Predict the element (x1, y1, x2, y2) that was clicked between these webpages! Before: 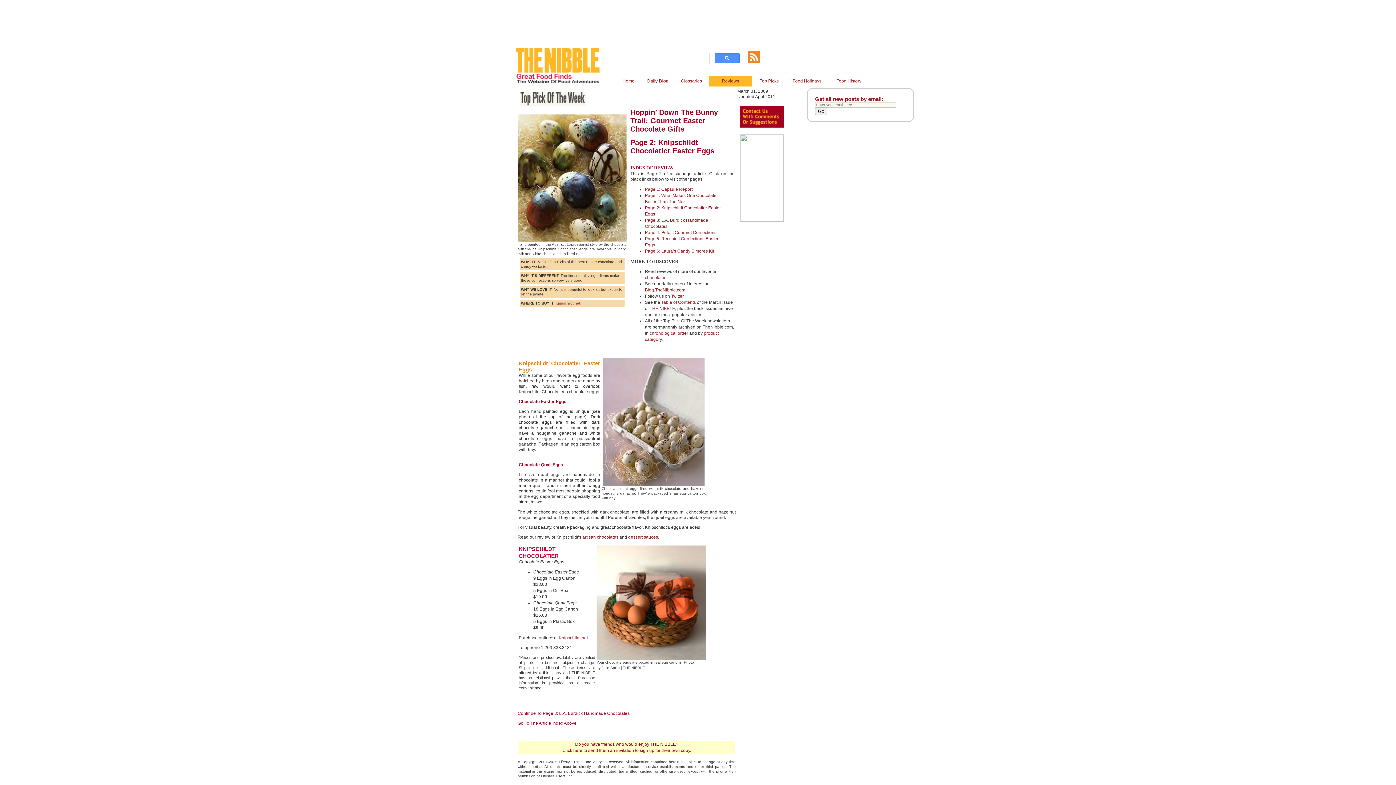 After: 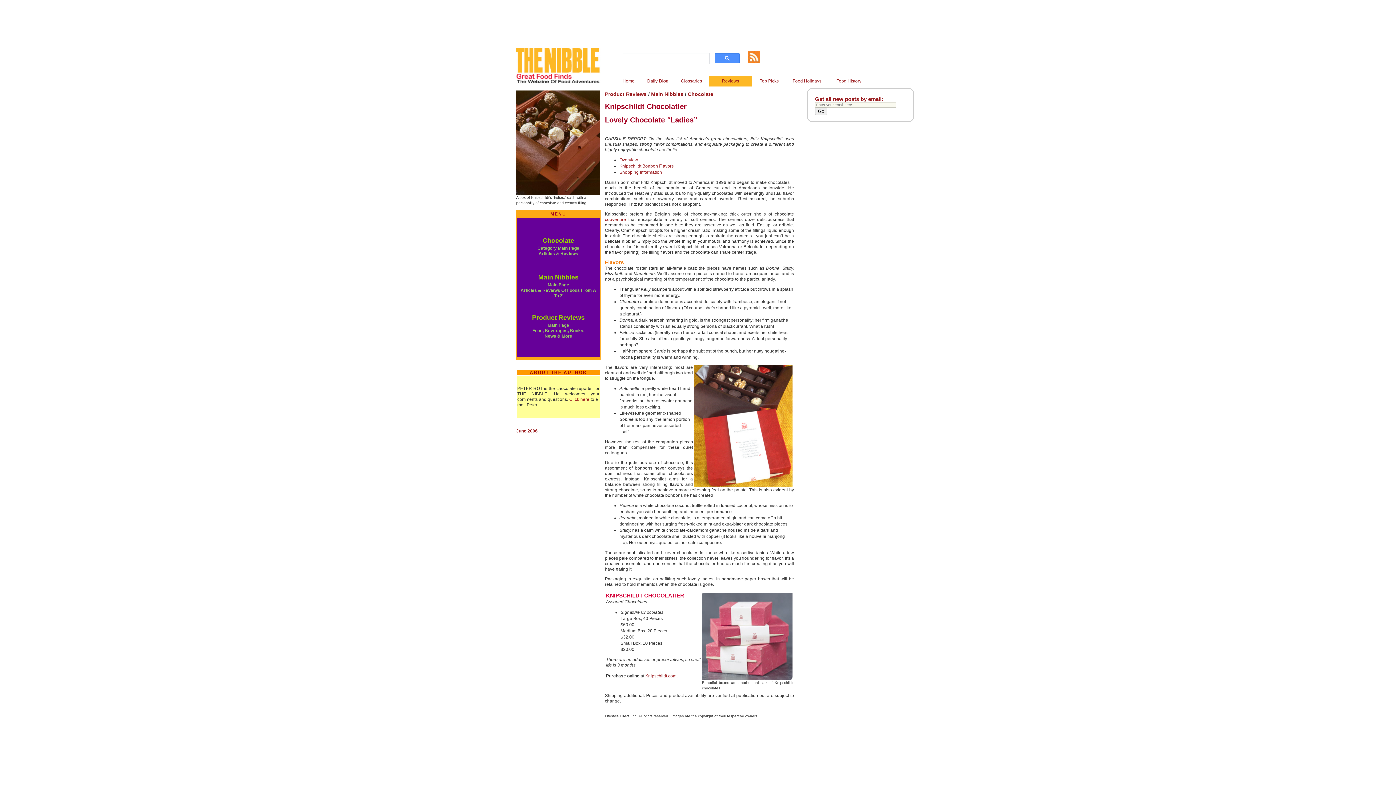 Action: label: artisan chocolates bbox: (582, 534, 618, 540)